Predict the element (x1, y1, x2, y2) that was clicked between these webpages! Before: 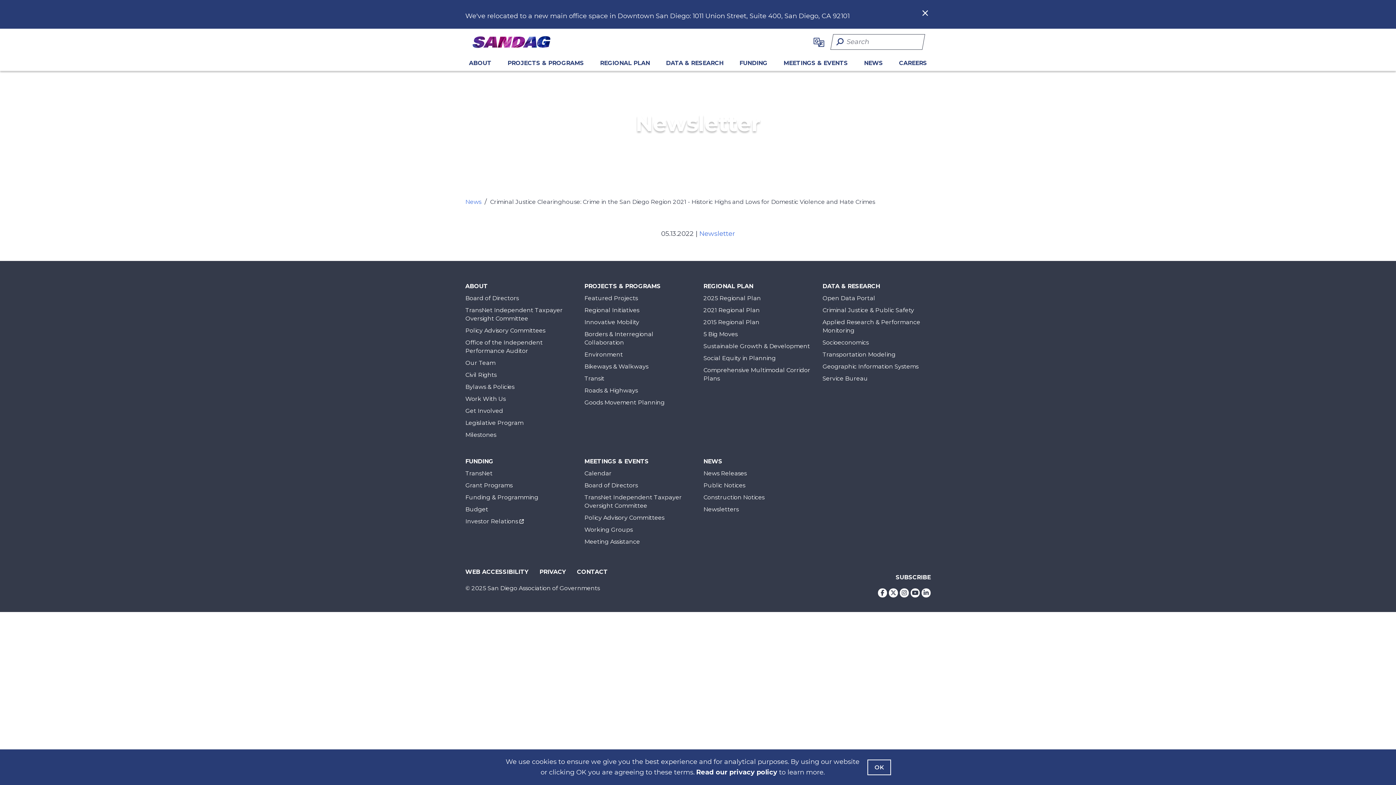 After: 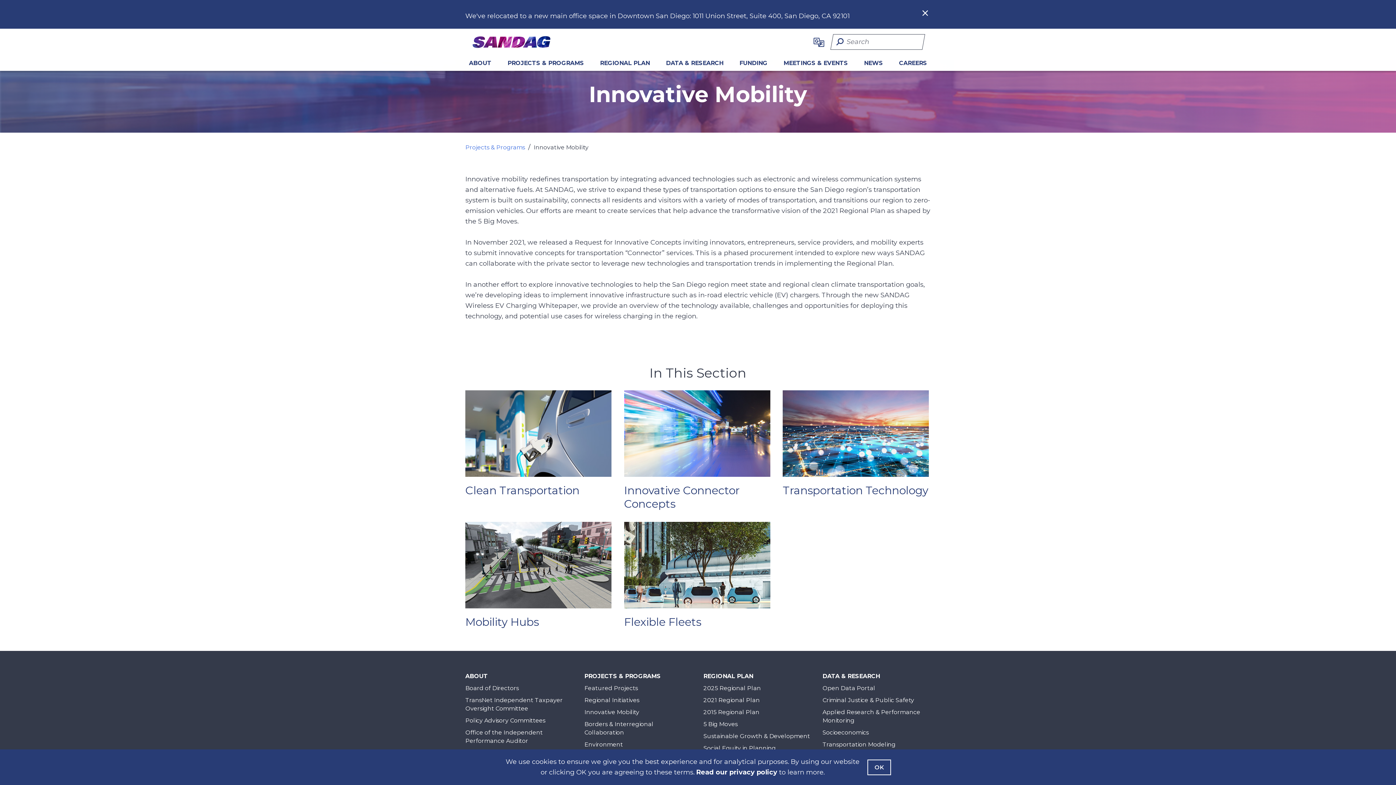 Action: bbox: (584, 318, 639, 326) label: Innovative Mobility